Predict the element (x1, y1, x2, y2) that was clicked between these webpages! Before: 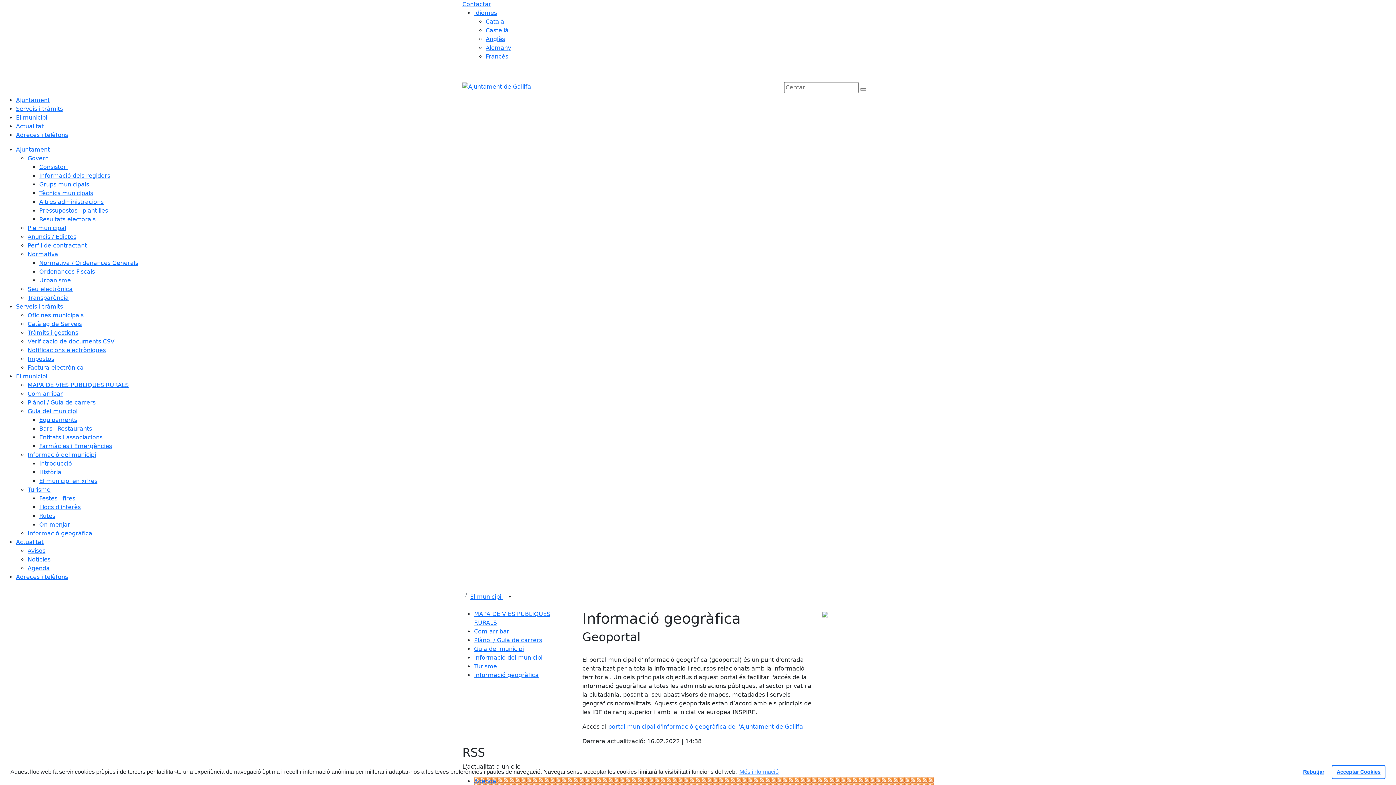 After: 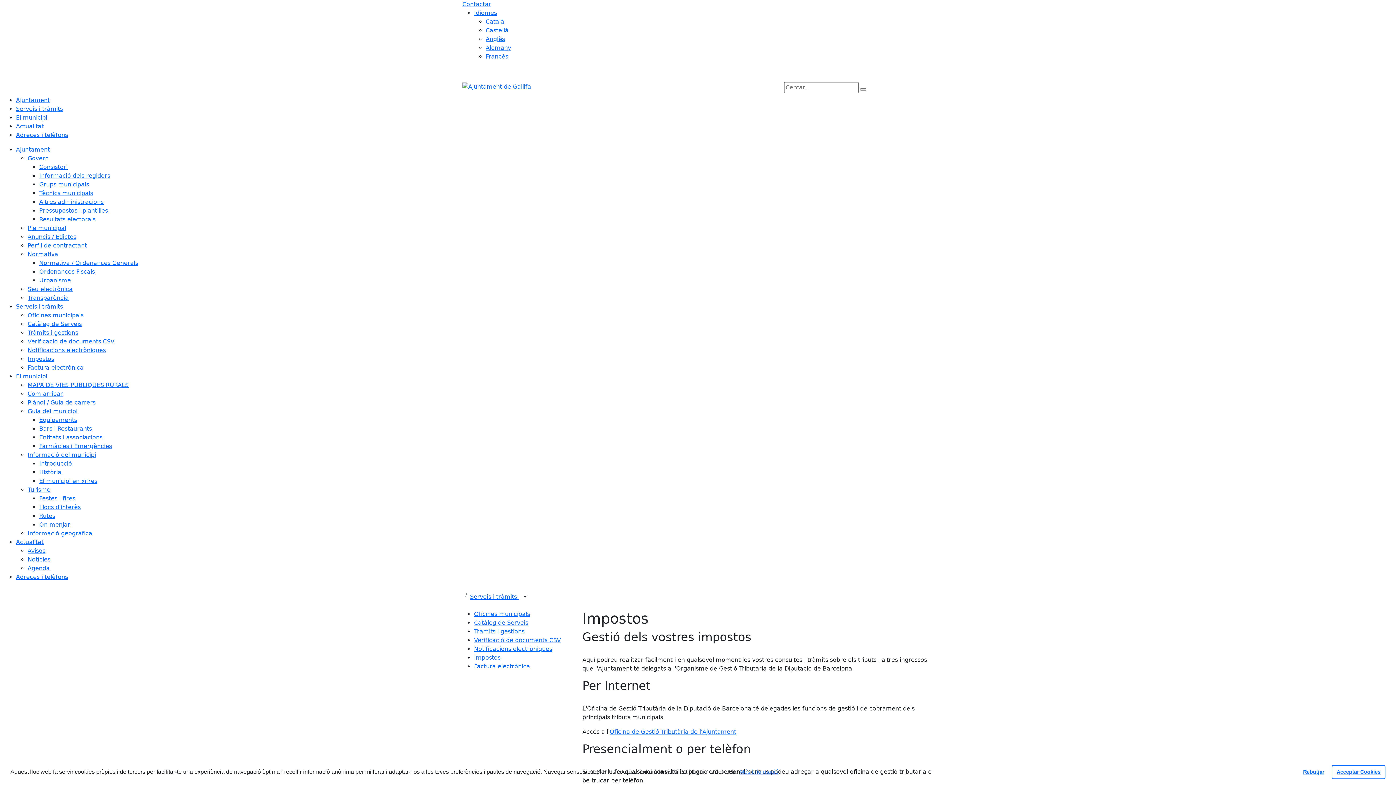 Action: label: Impostos bbox: (27, 355, 54, 362)